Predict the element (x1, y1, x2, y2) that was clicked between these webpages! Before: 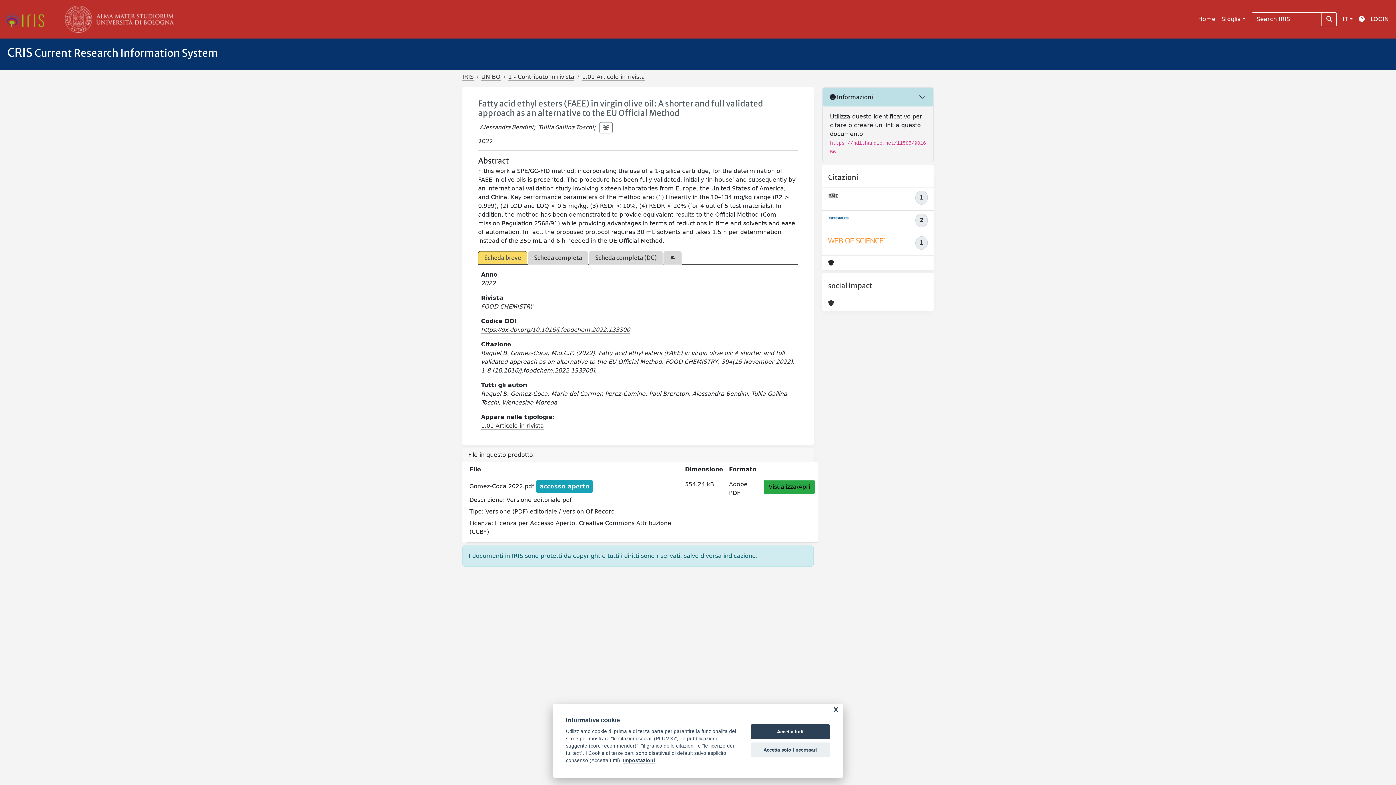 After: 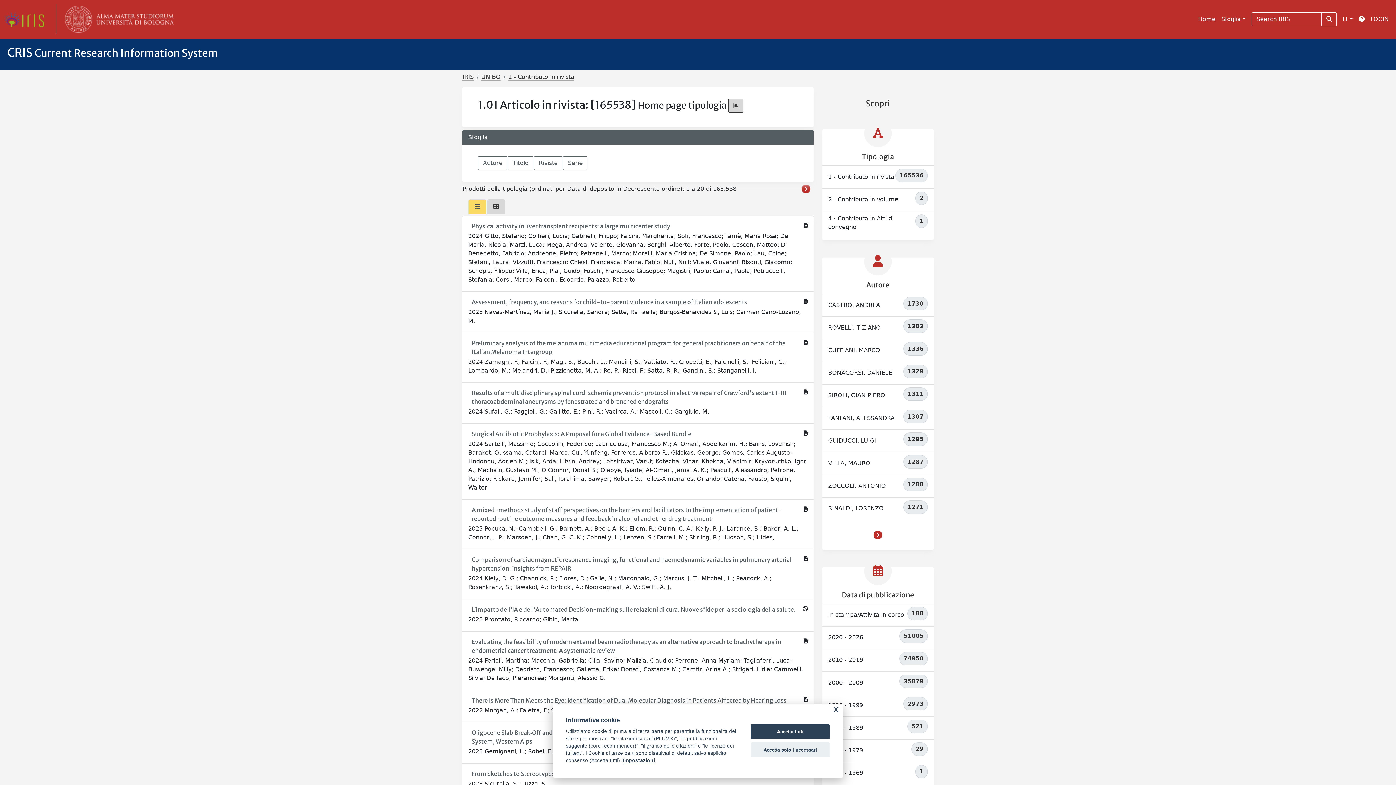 Action: label: 1.01 Articolo in rivista bbox: (582, 73, 645, 80)